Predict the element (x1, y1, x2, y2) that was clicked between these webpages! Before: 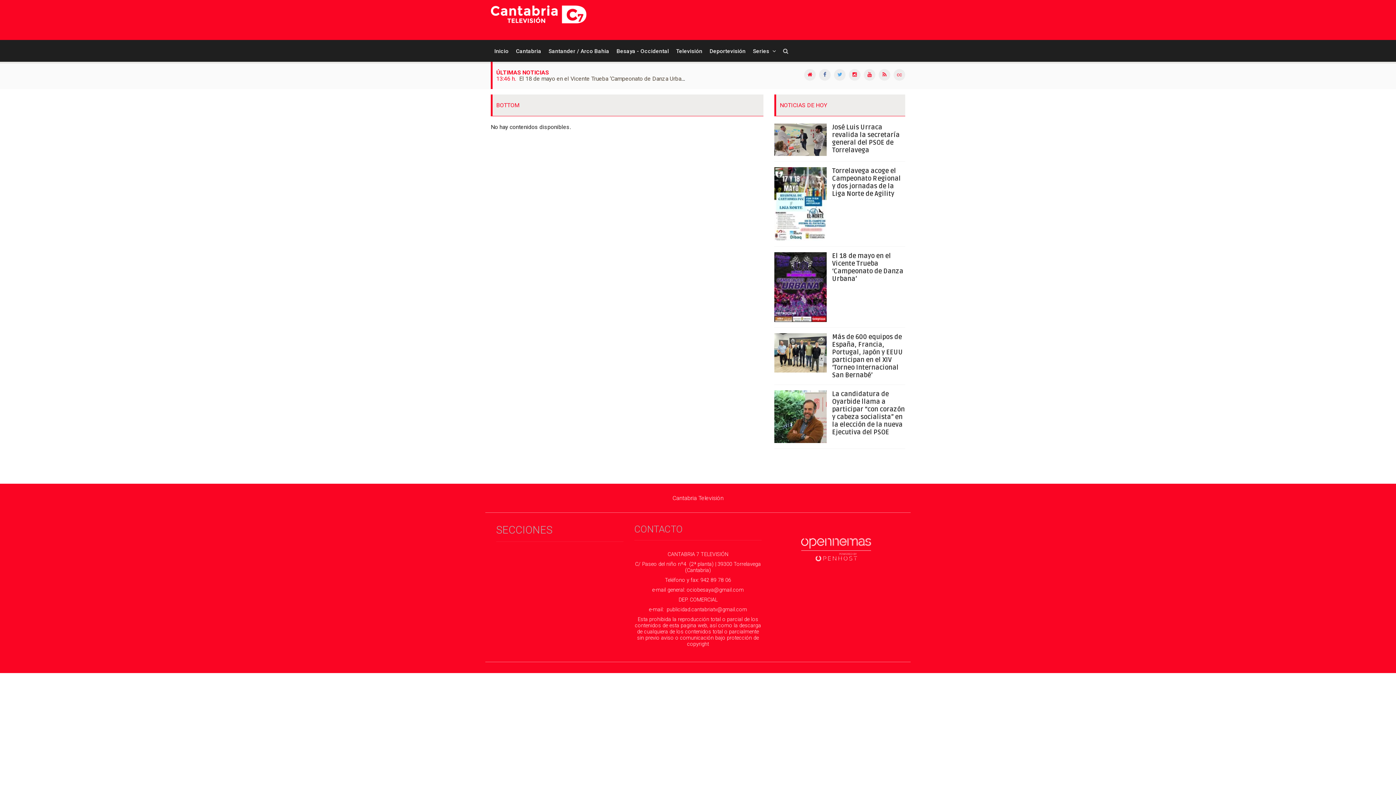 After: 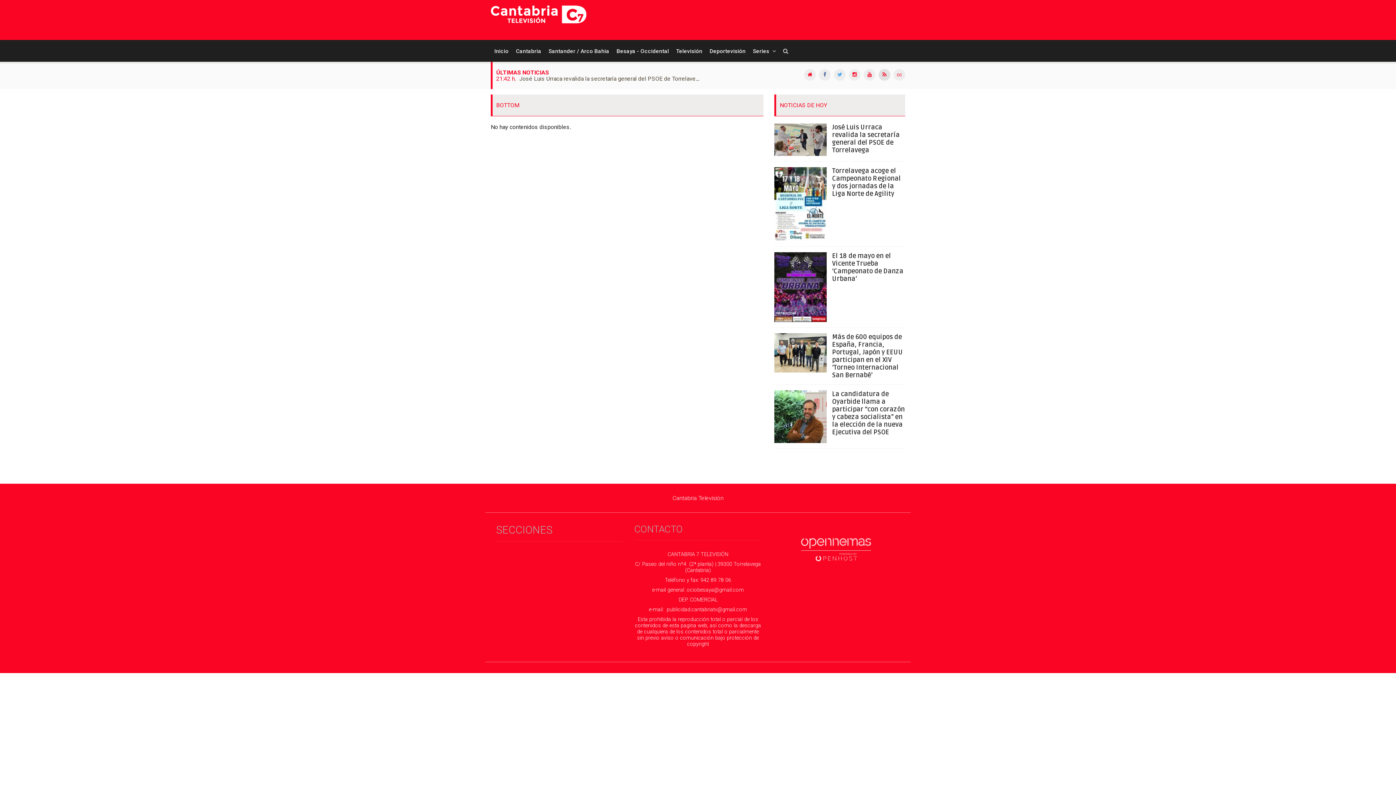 Action: bbox: (878, 69, 890, 80)